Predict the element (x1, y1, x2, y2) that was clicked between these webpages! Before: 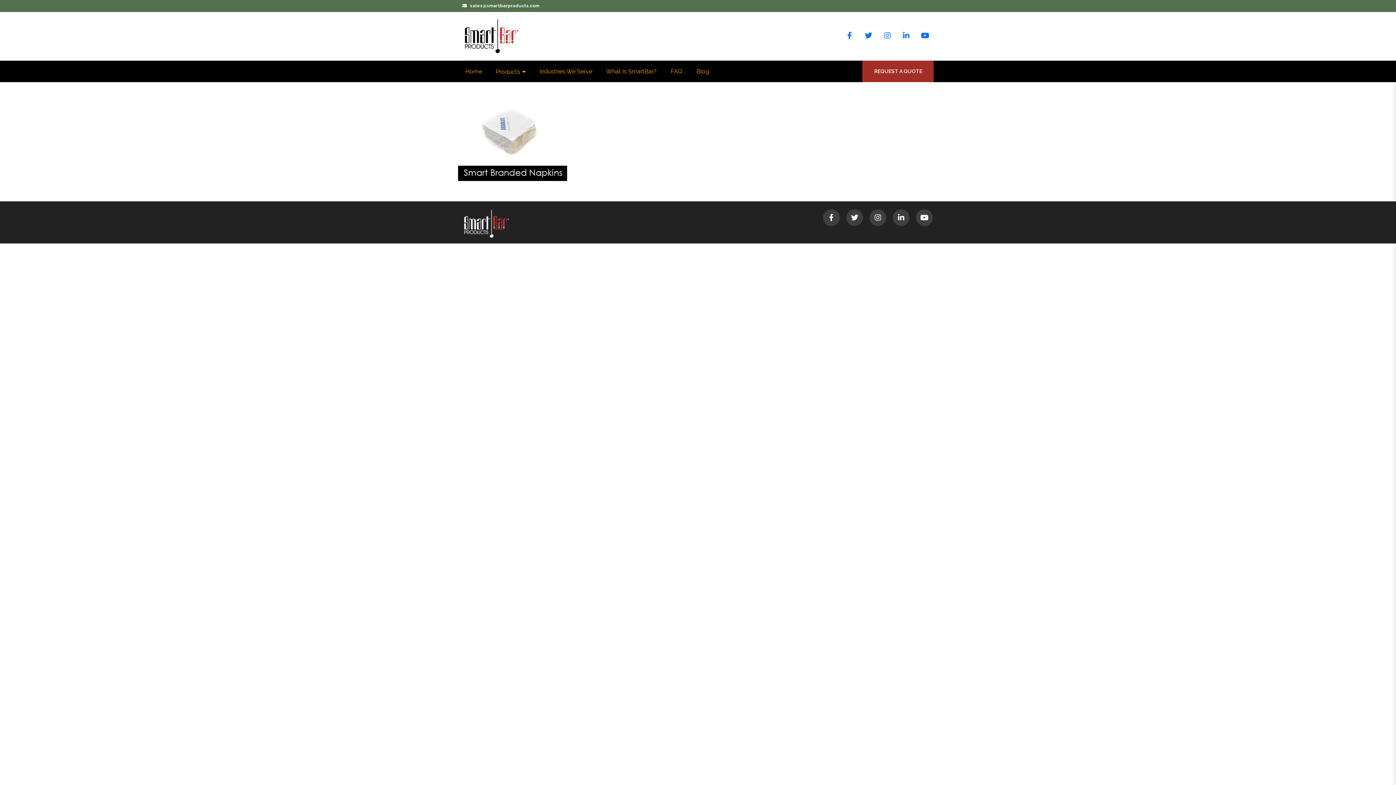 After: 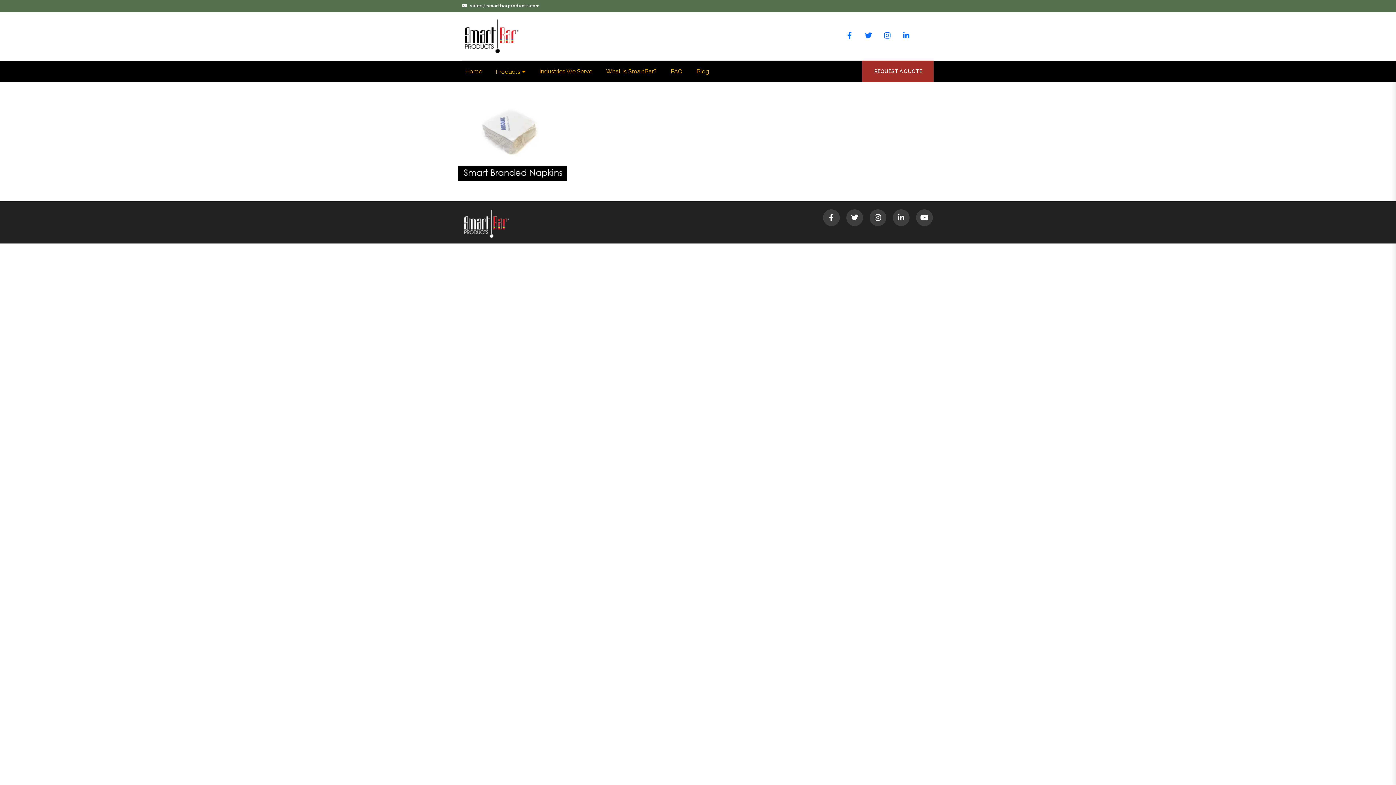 Action: bbox: (917, 28, 933, 43)